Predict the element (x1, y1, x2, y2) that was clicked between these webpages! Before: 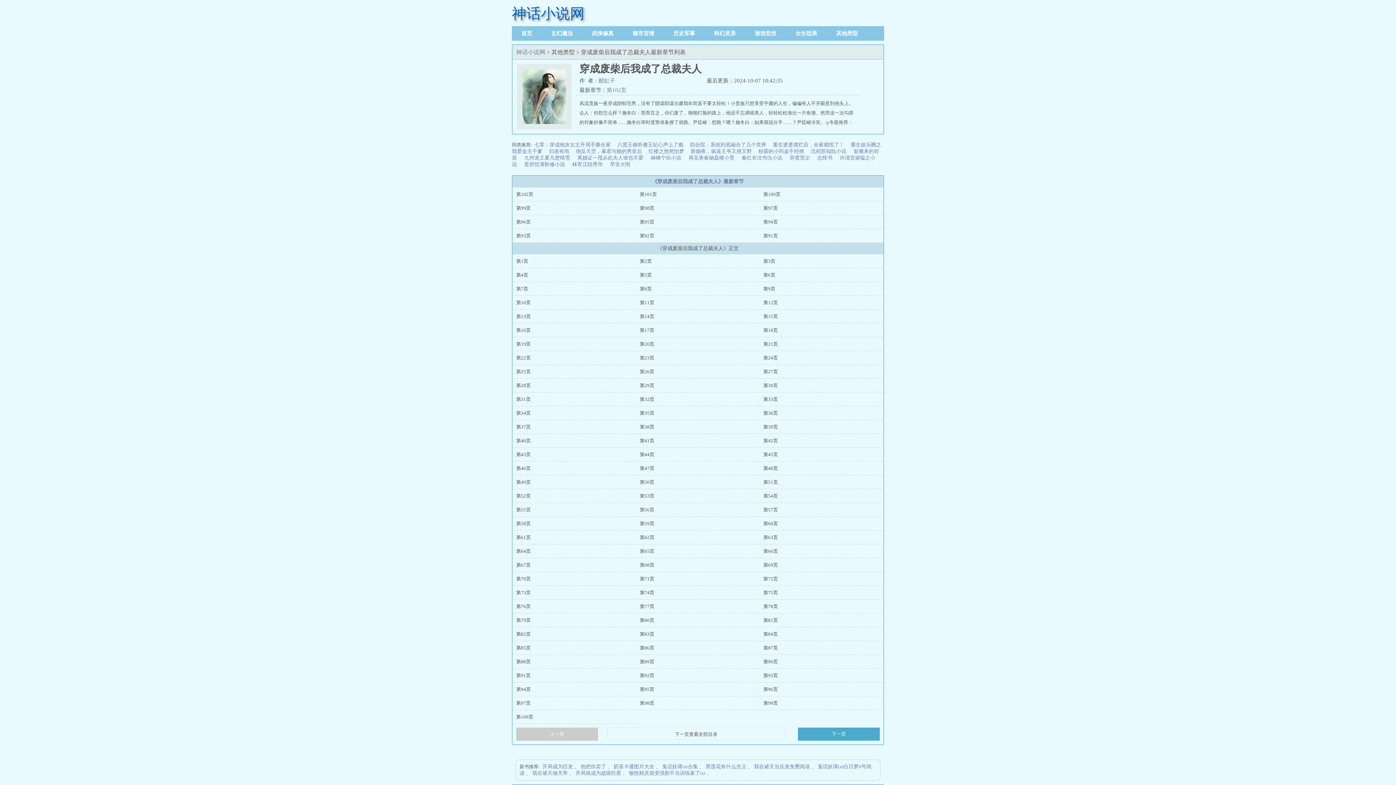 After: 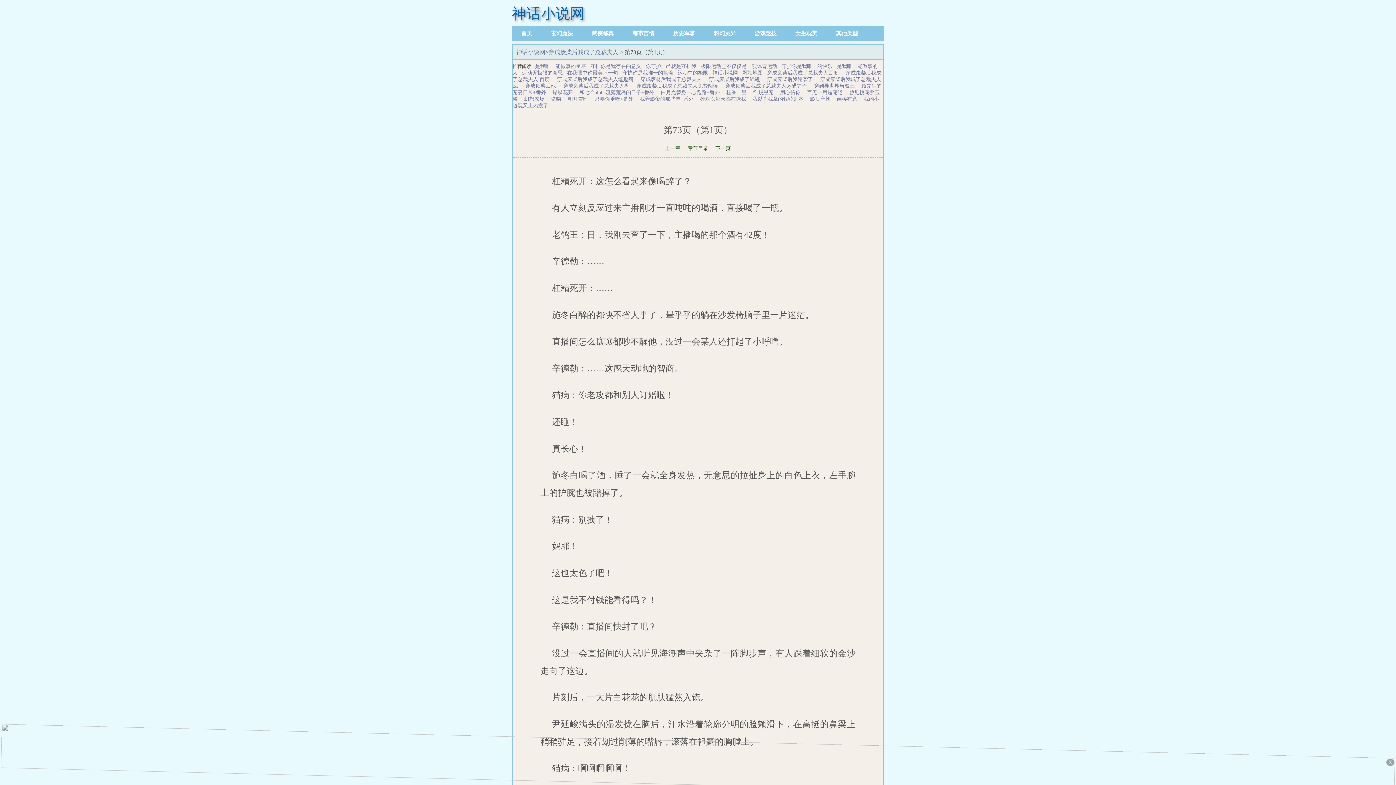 Action: bbox: (516, 590, 530, 595) label: 第73页